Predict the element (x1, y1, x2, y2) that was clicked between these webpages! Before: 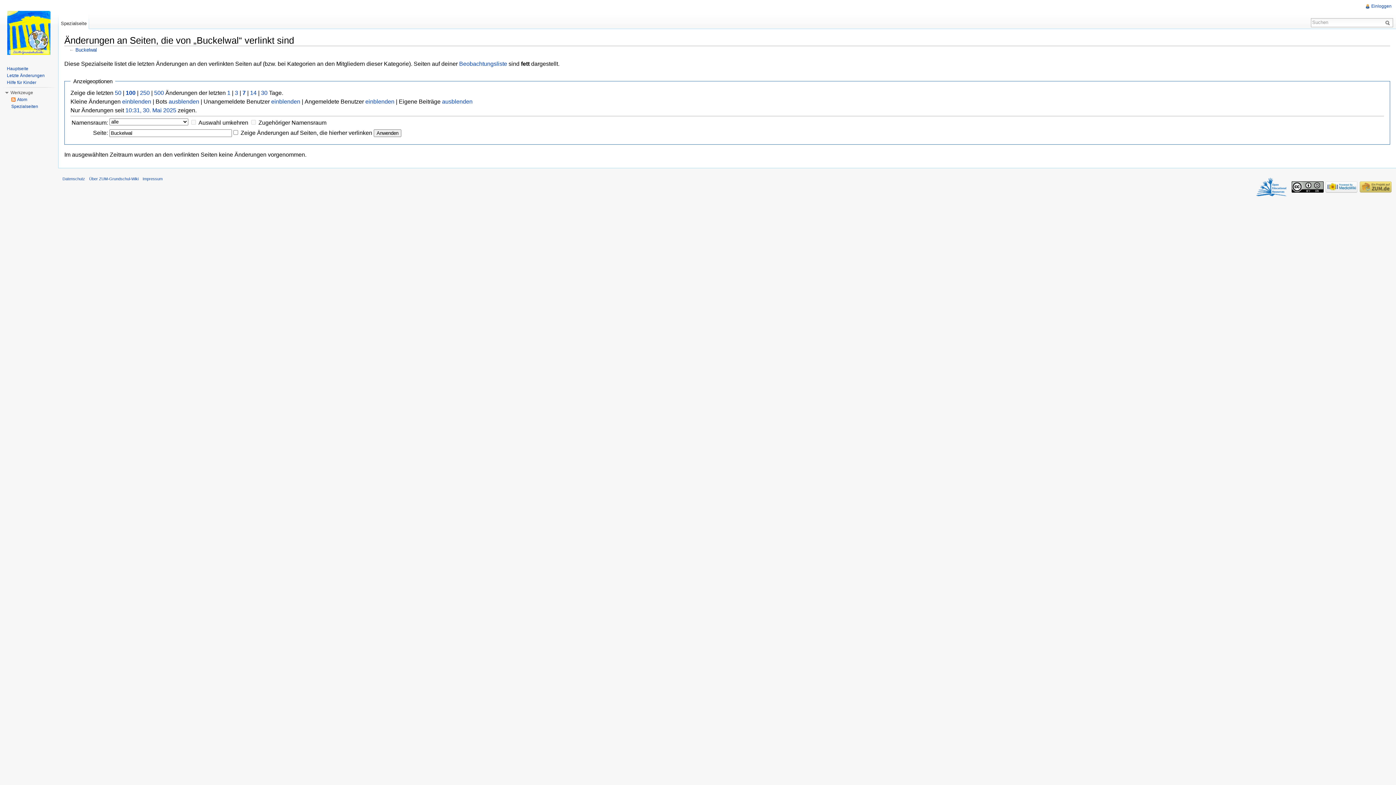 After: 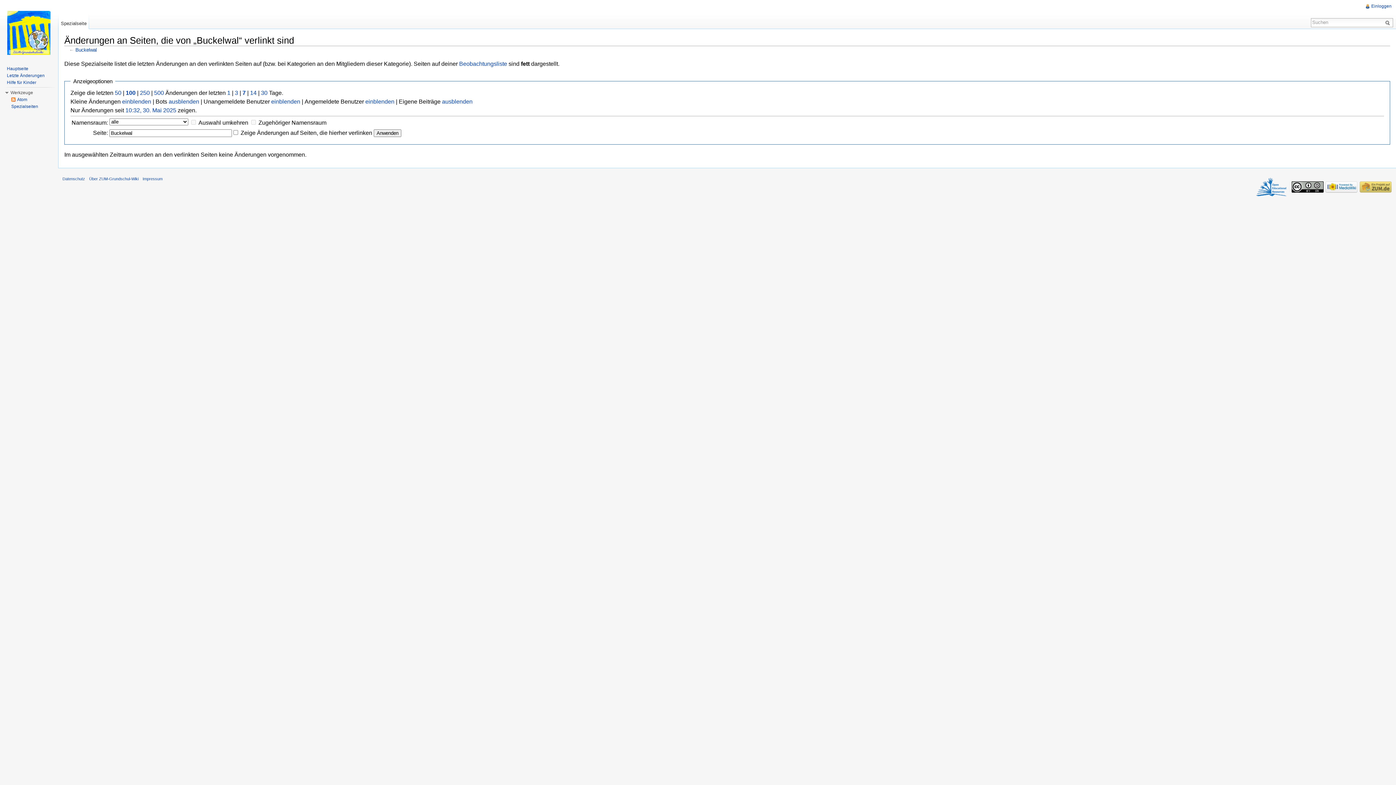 Action: bbox: (58, 14, 89, 29) label: Spezialseite